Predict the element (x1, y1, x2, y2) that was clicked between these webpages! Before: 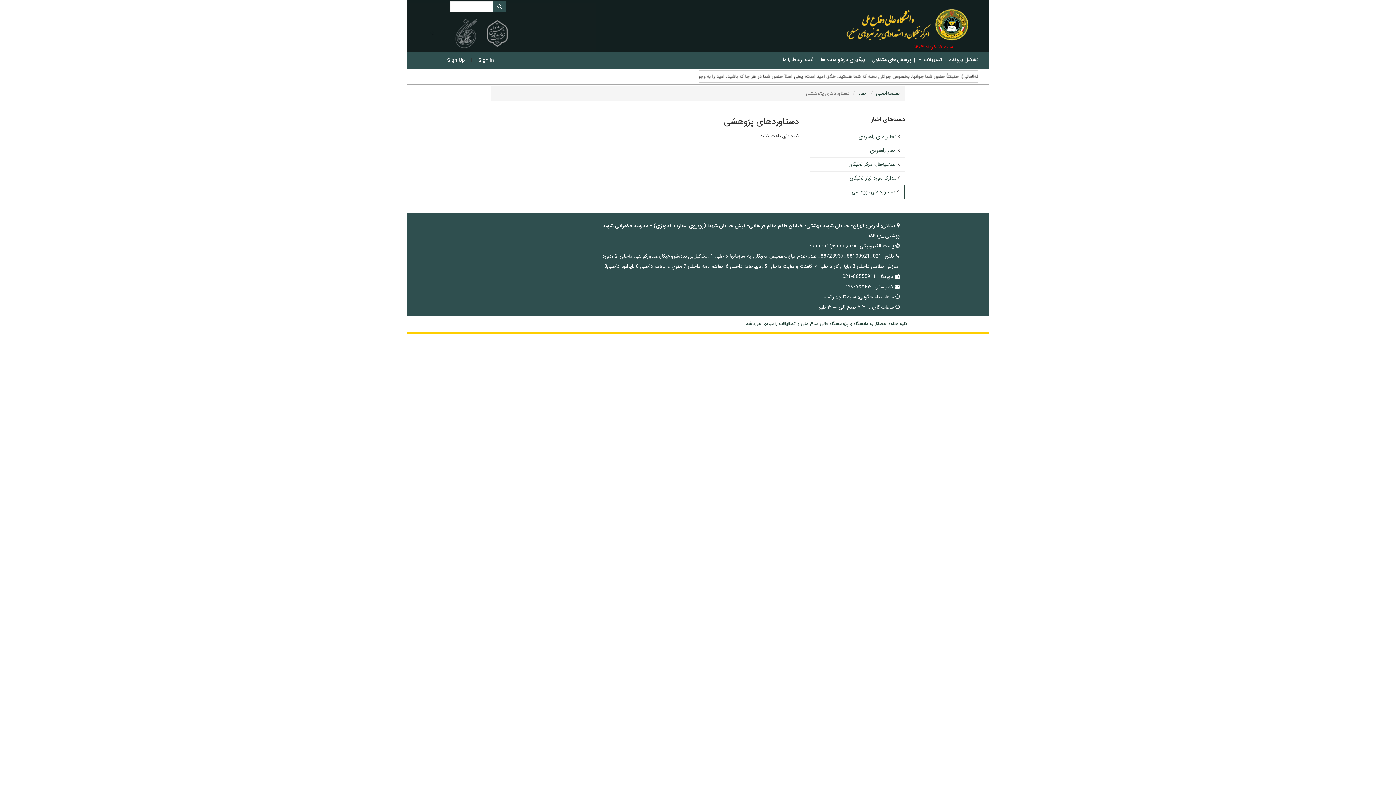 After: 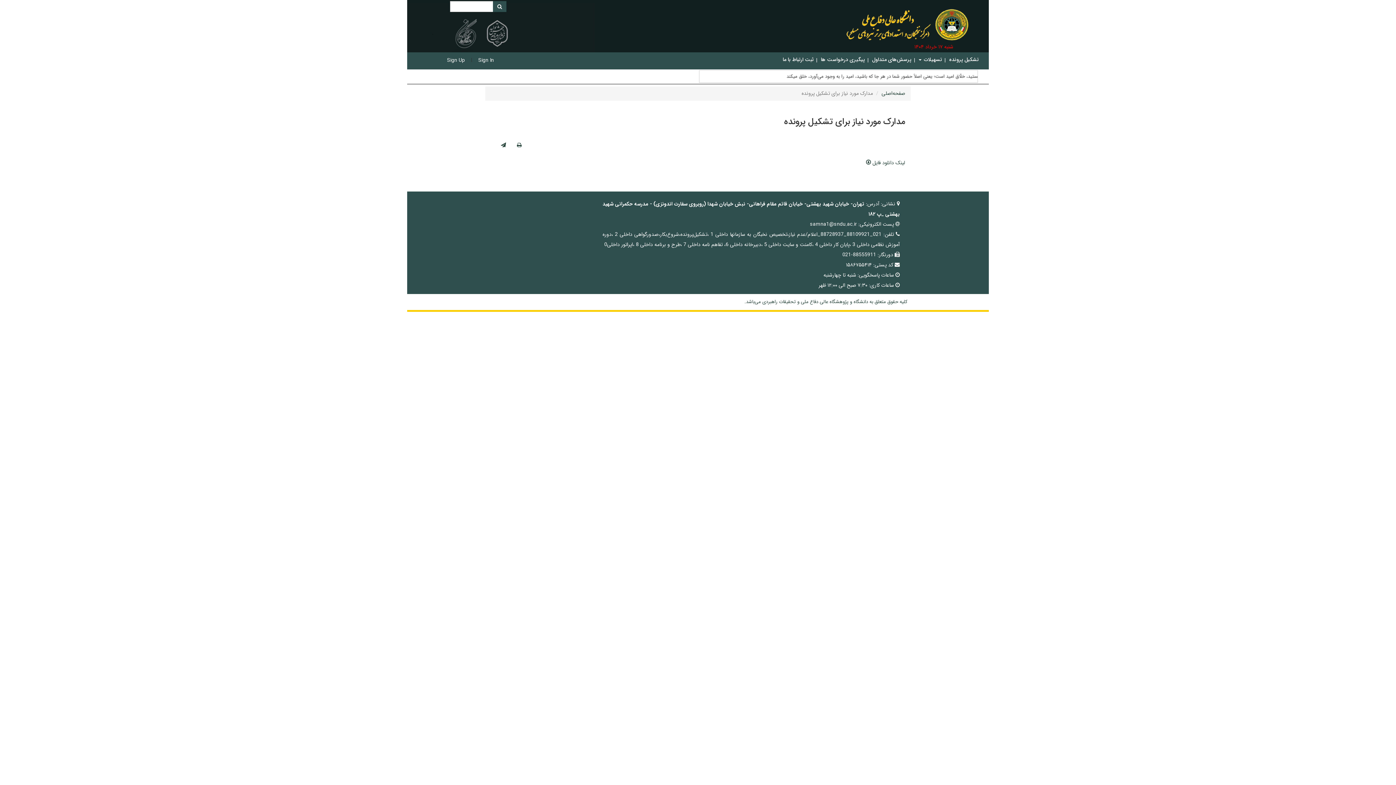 Action: bbox: (945, 53, 982, 66) label: تشکیل پرونده